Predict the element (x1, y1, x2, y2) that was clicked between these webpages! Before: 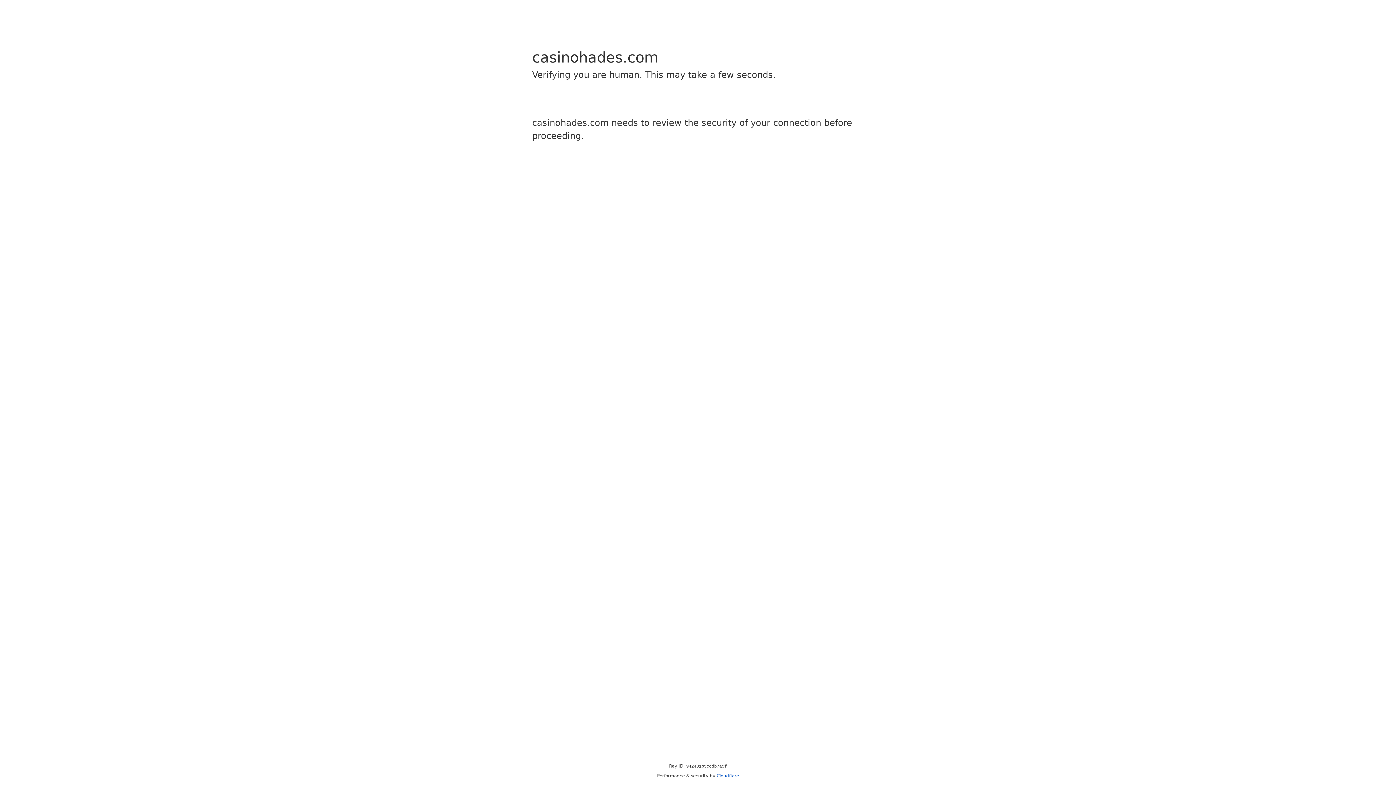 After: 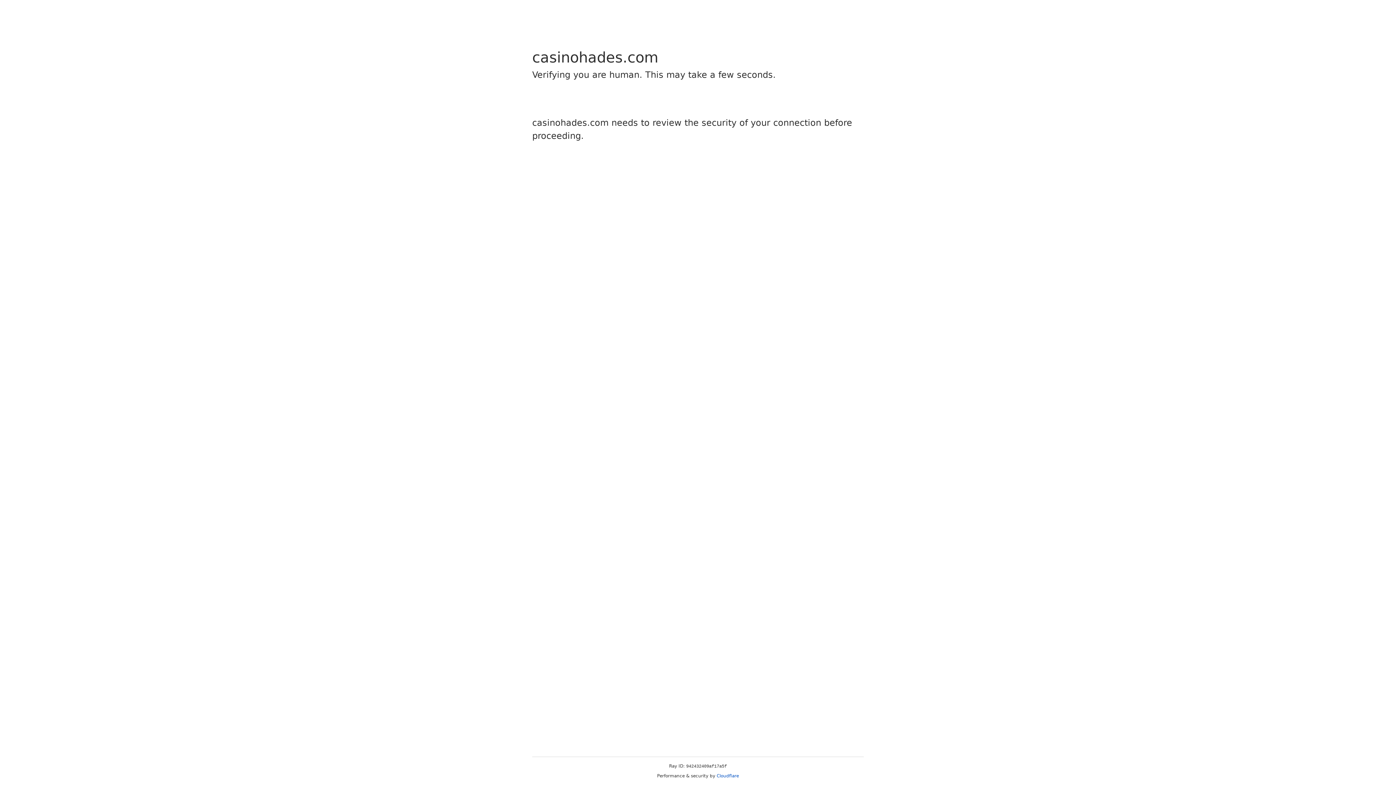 Action: label: Cloudflare bbox: (716, 773, 739, 778)